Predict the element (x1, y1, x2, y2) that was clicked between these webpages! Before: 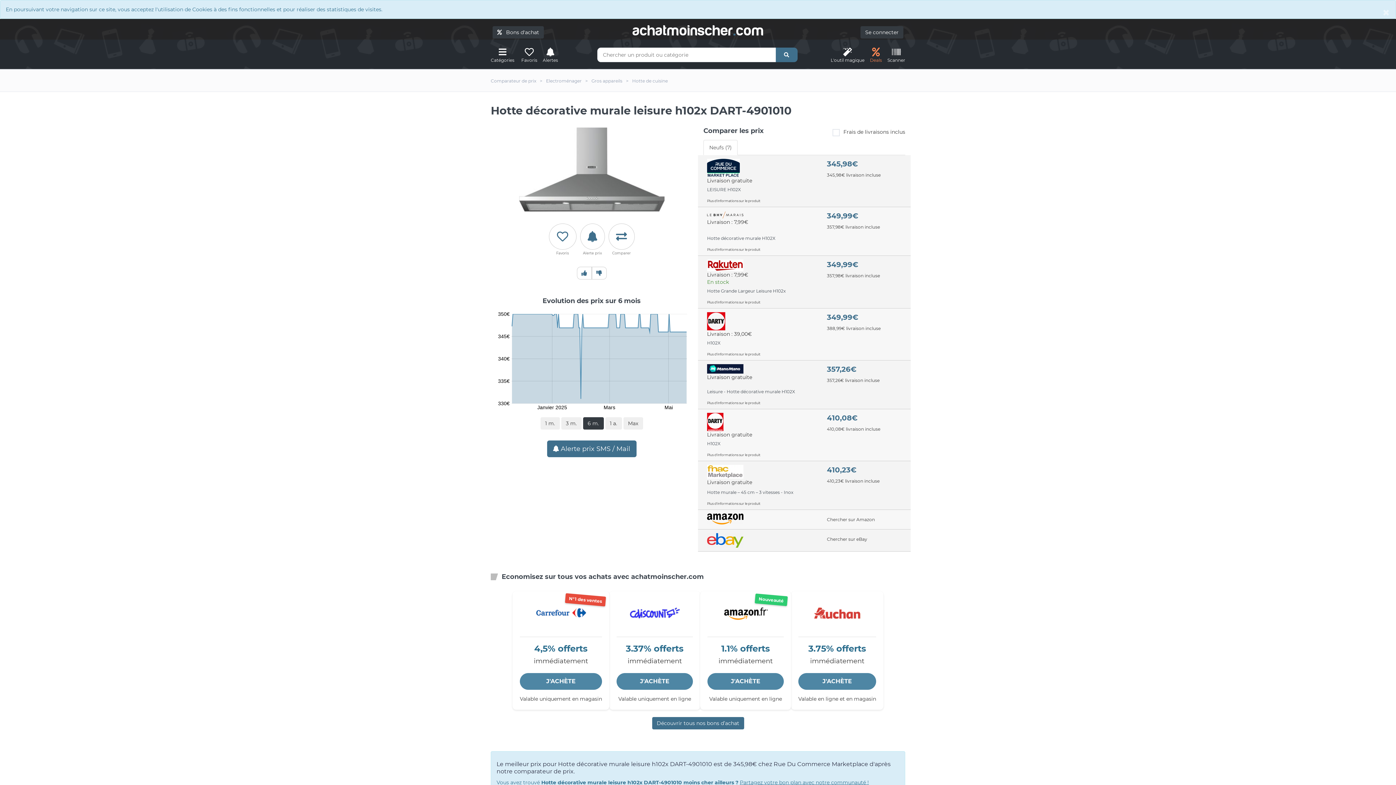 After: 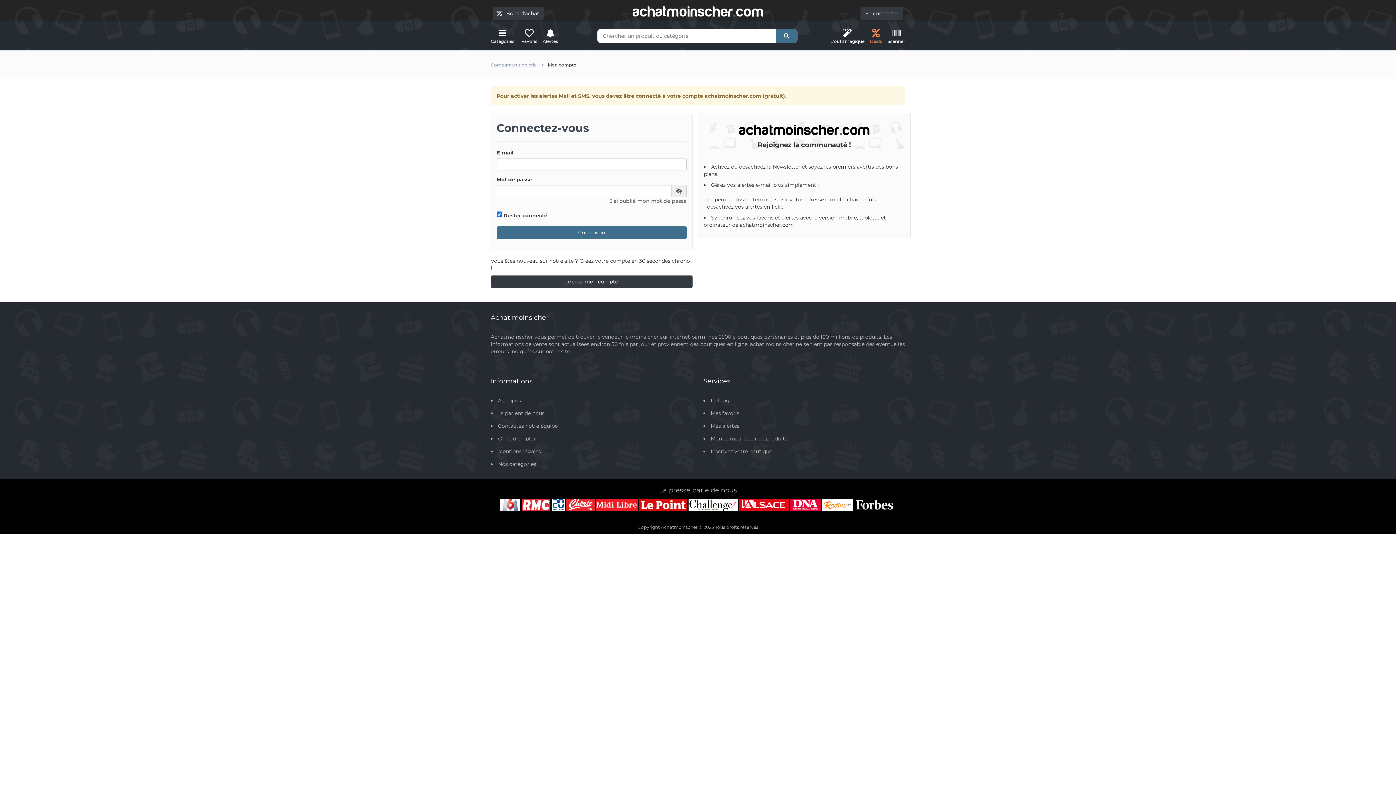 Action: label: Alertes bbox: (542, 47, 558, 63)